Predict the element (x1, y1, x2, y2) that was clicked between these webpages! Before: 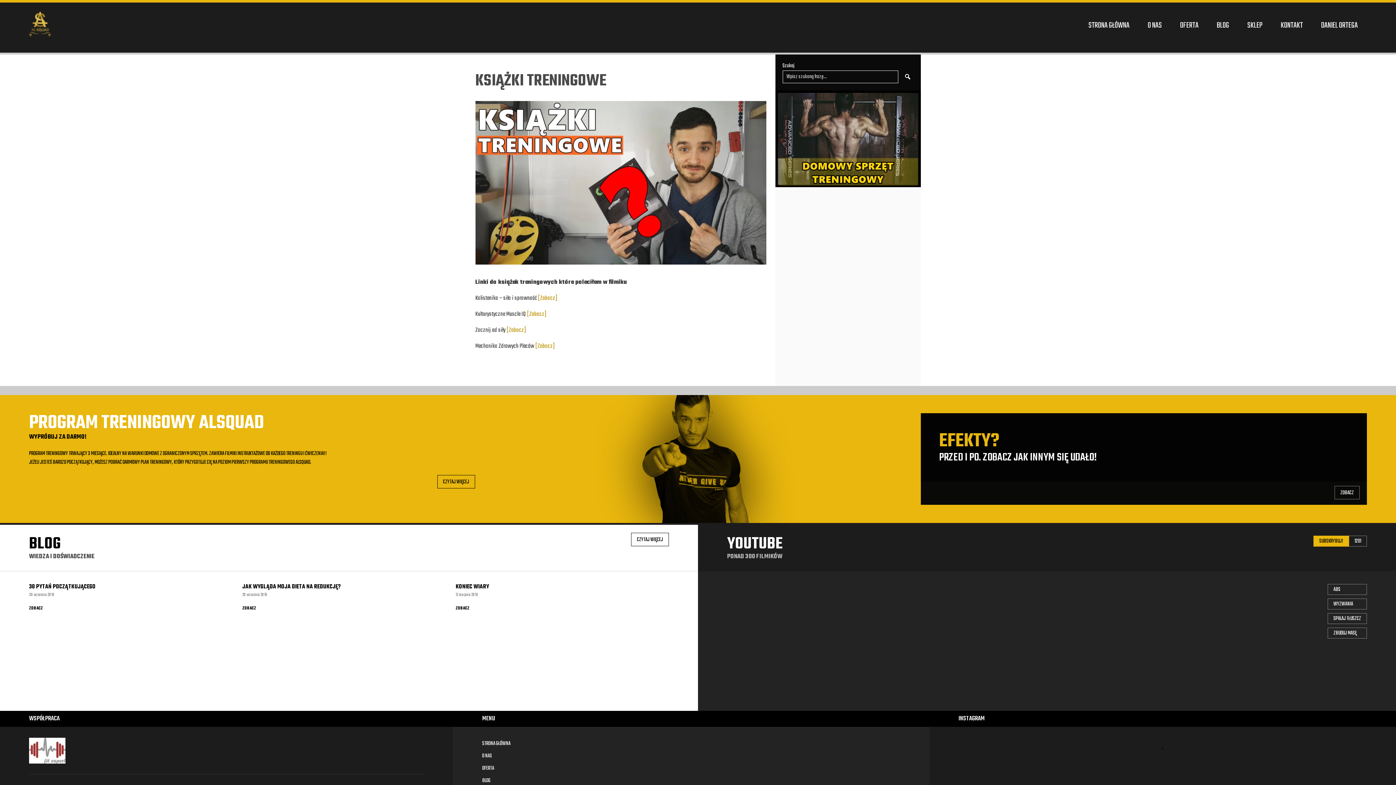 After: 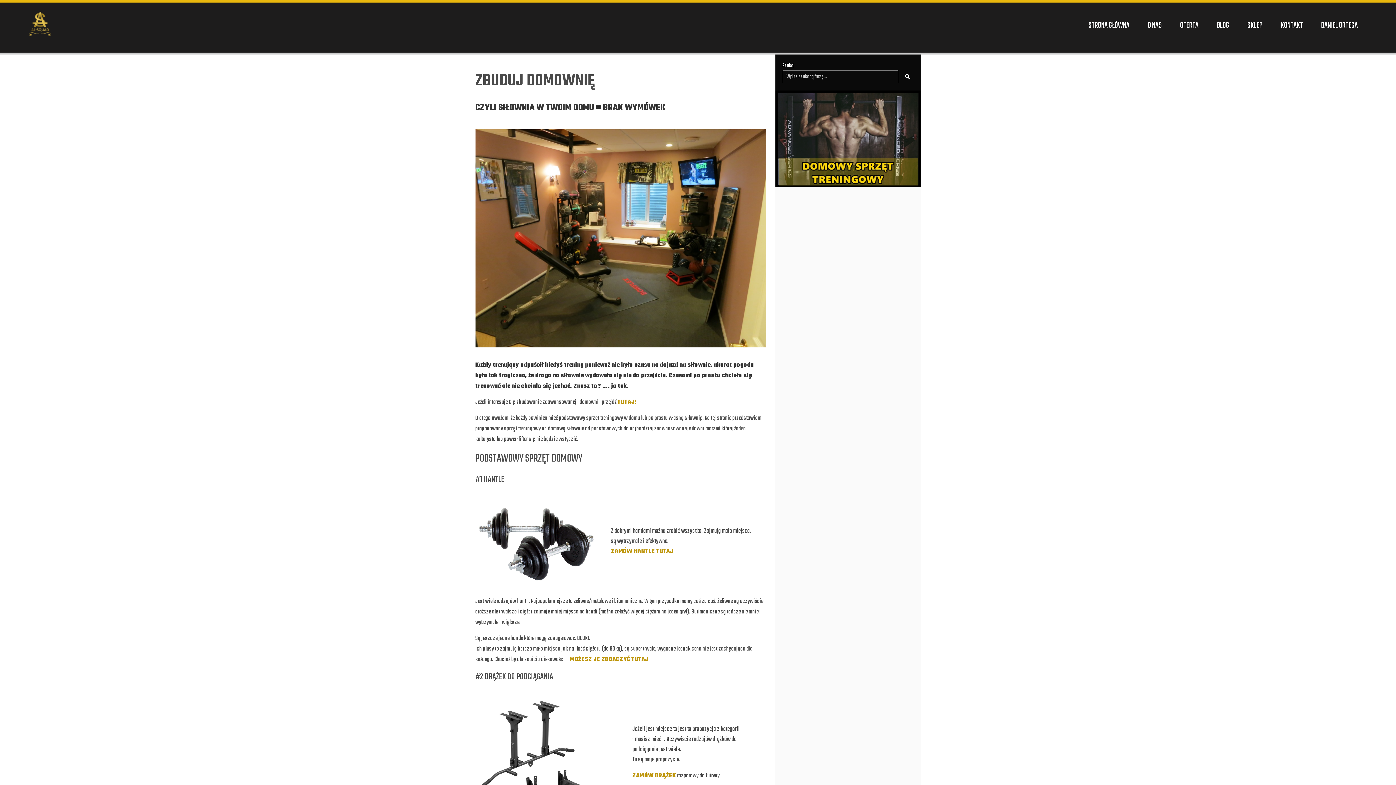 Action: bbox: (775, 90, 920, 187)